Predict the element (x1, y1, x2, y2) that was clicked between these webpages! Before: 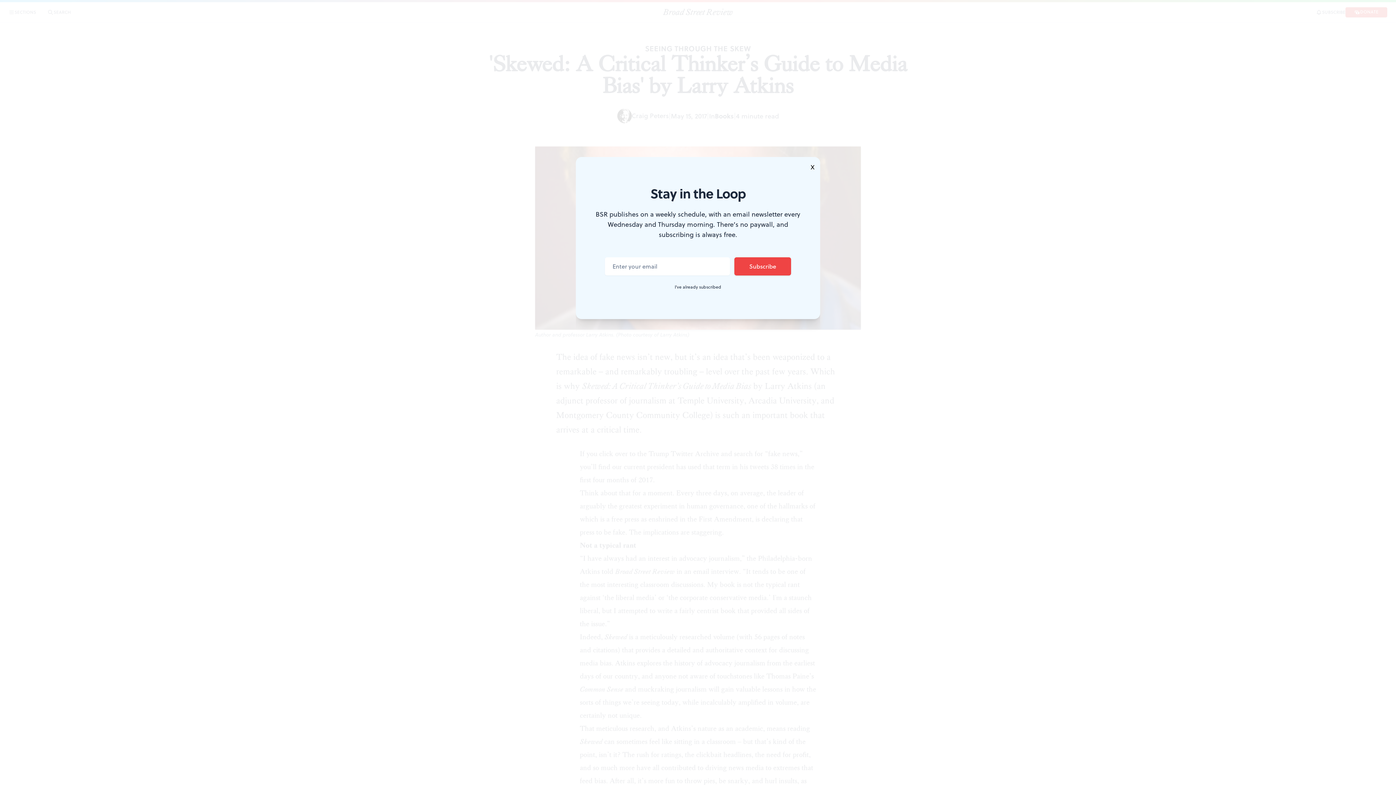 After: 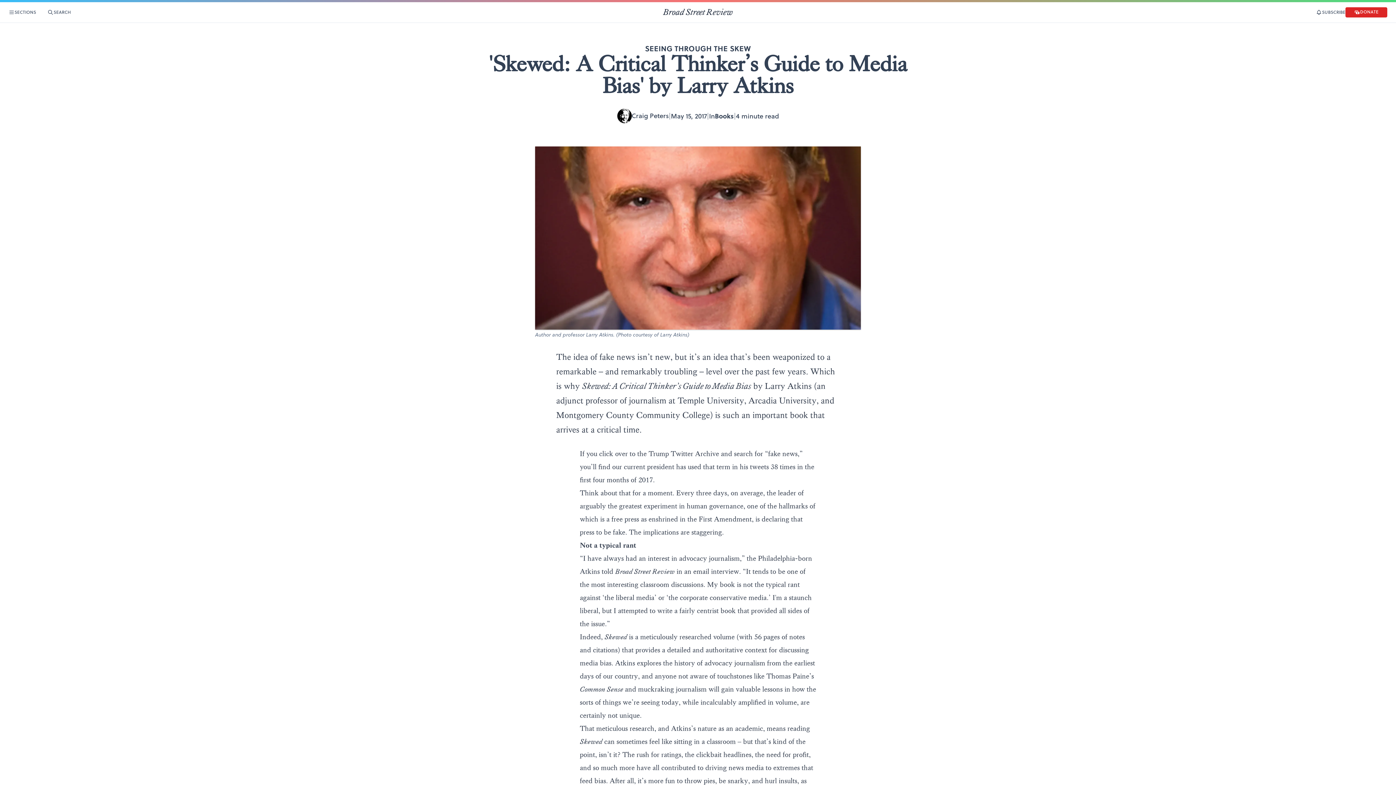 Action: label: I've already subscribed bbox: (674, 284, 721, 290)